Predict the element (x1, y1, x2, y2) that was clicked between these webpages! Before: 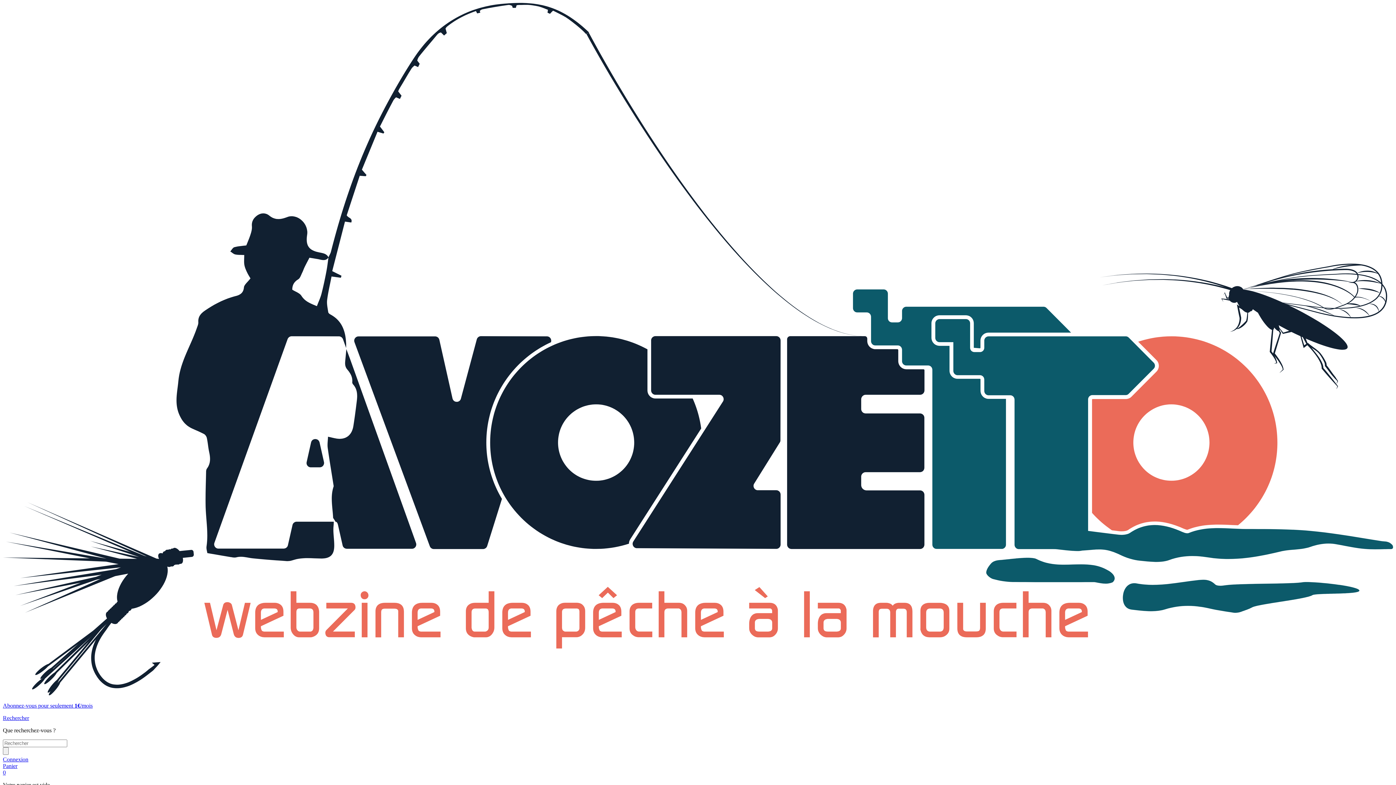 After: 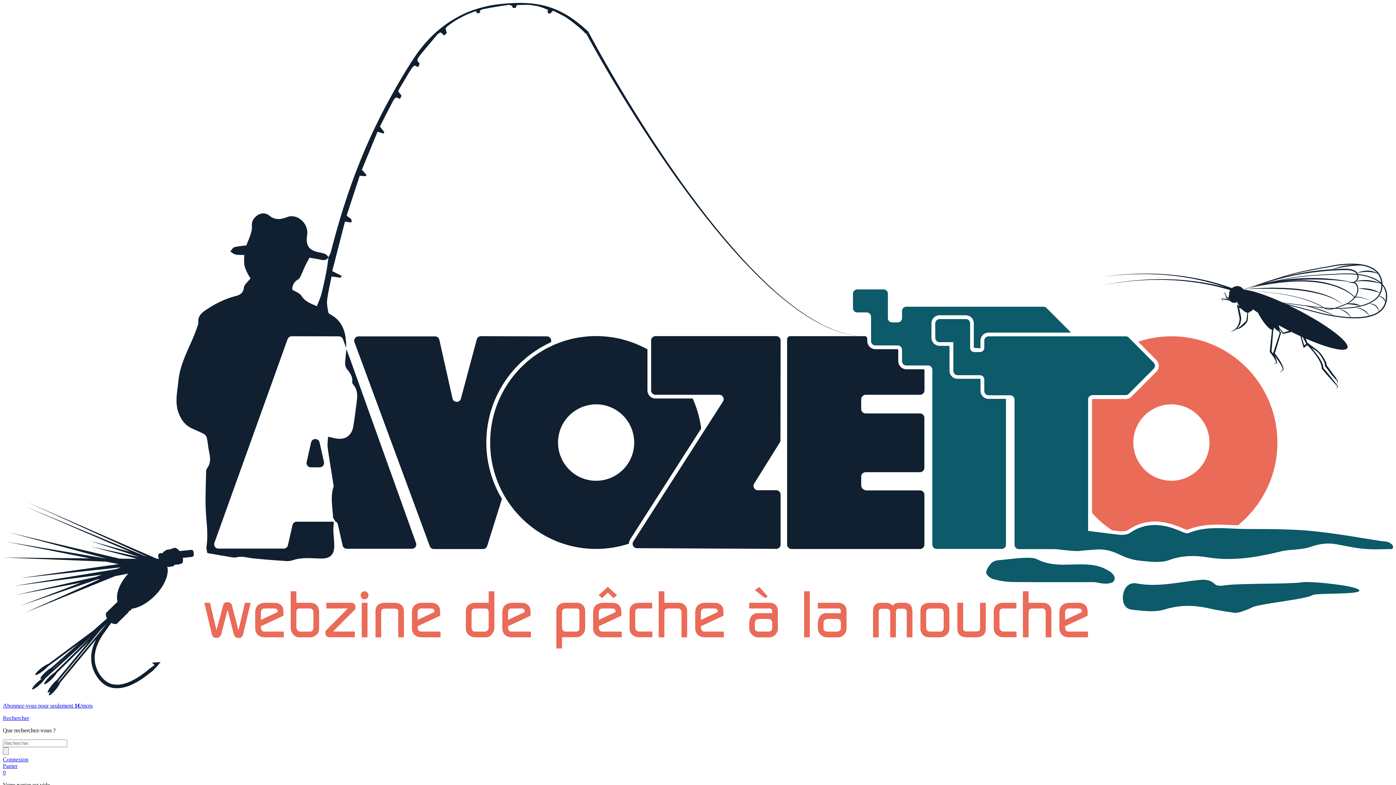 Action: bbox: (2, 756, 28, 762) label: Connexion